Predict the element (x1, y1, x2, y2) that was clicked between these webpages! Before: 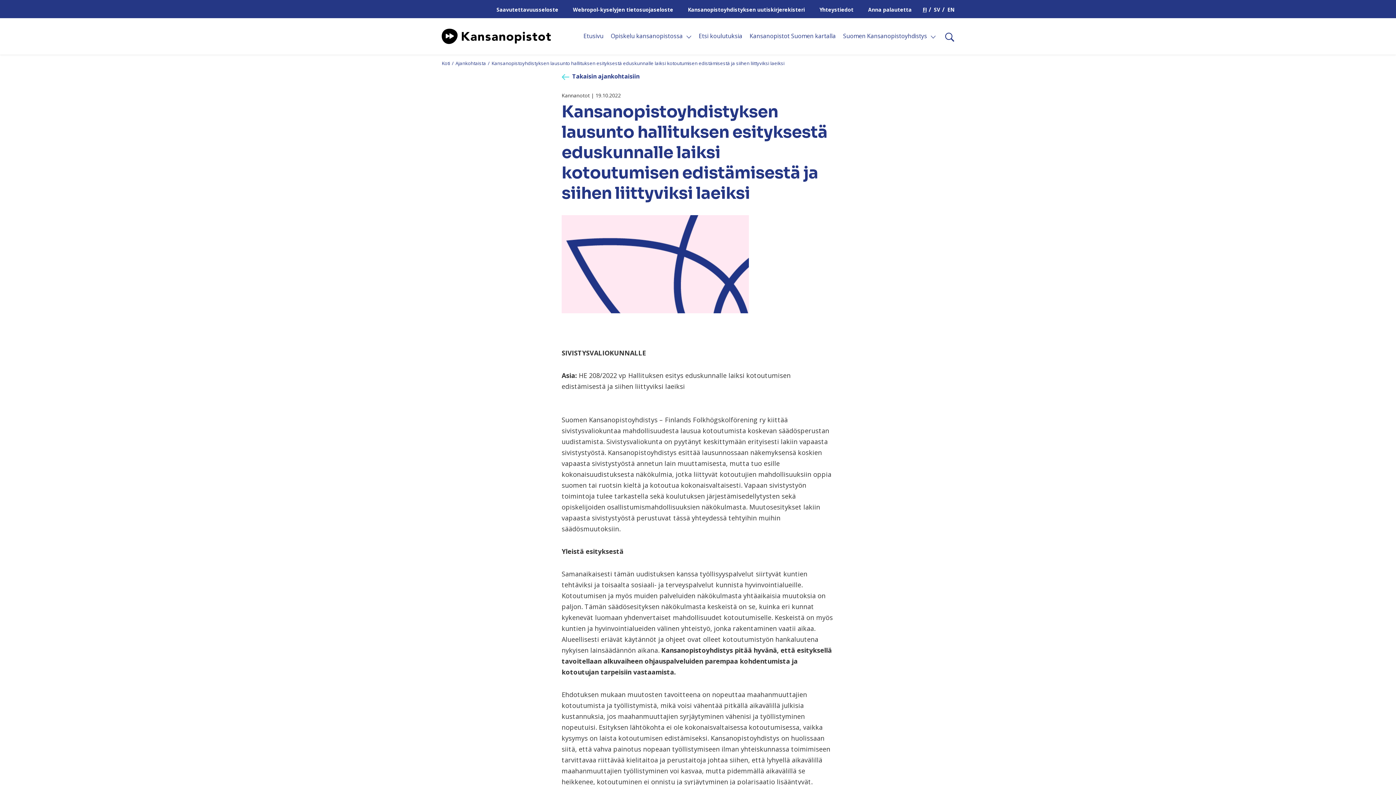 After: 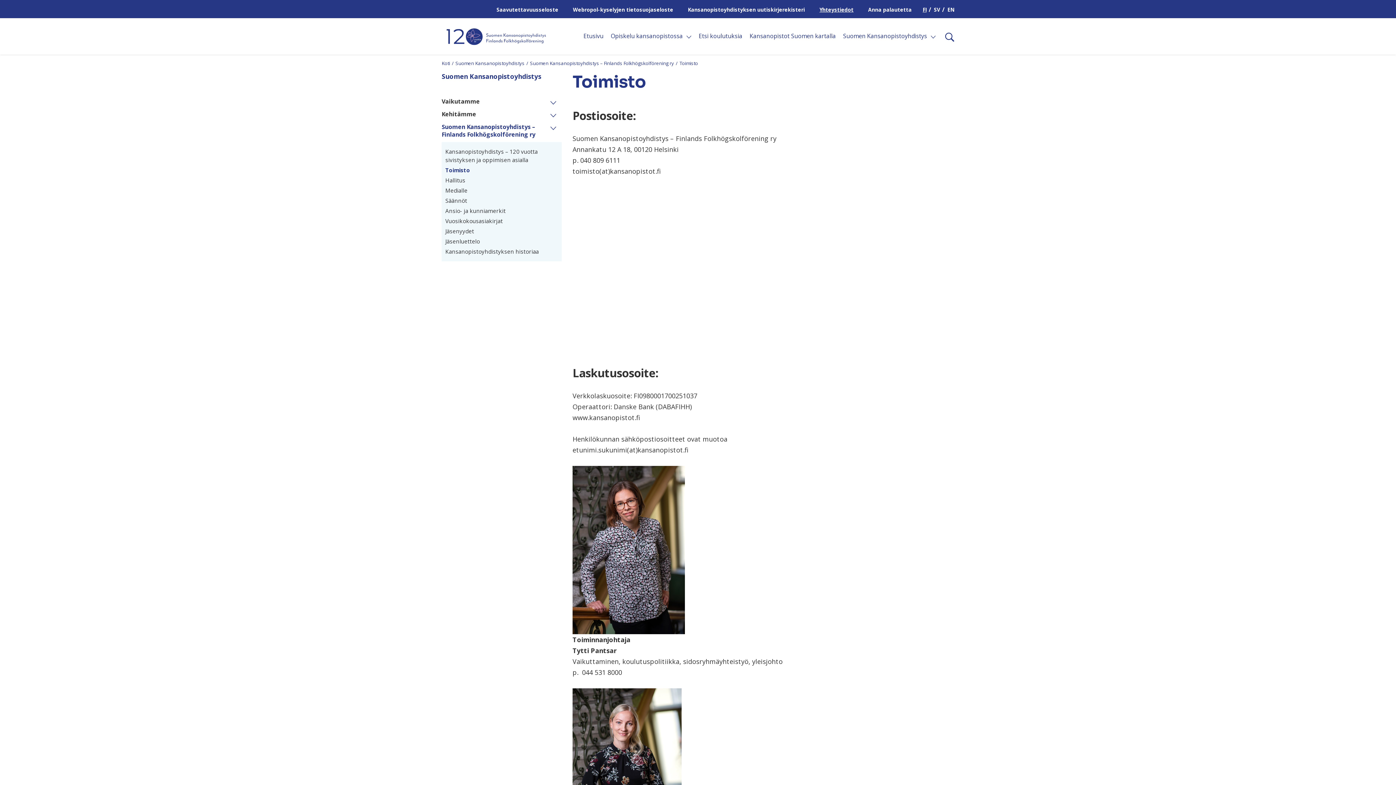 Action: label: Yhteystiedot bbox: (819, 6, 853, 13)